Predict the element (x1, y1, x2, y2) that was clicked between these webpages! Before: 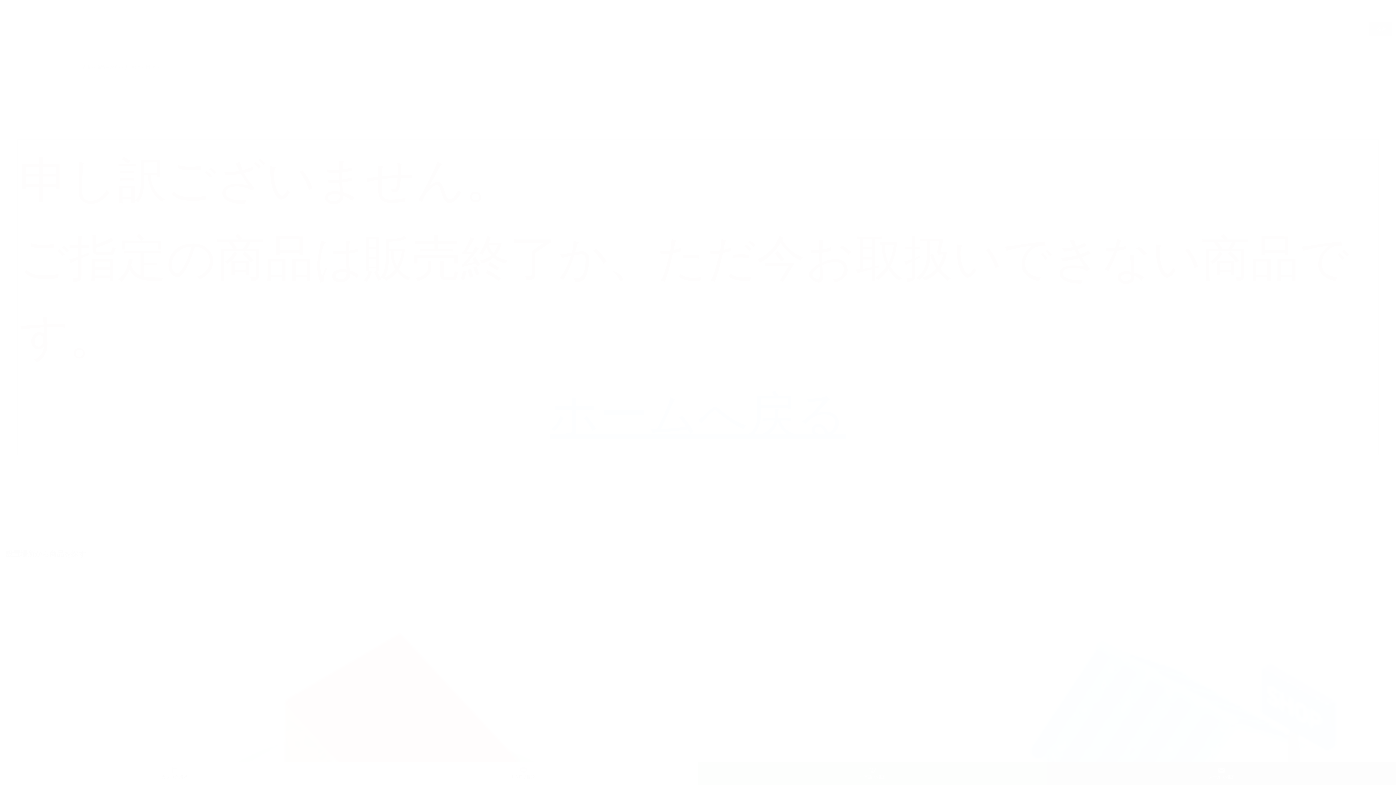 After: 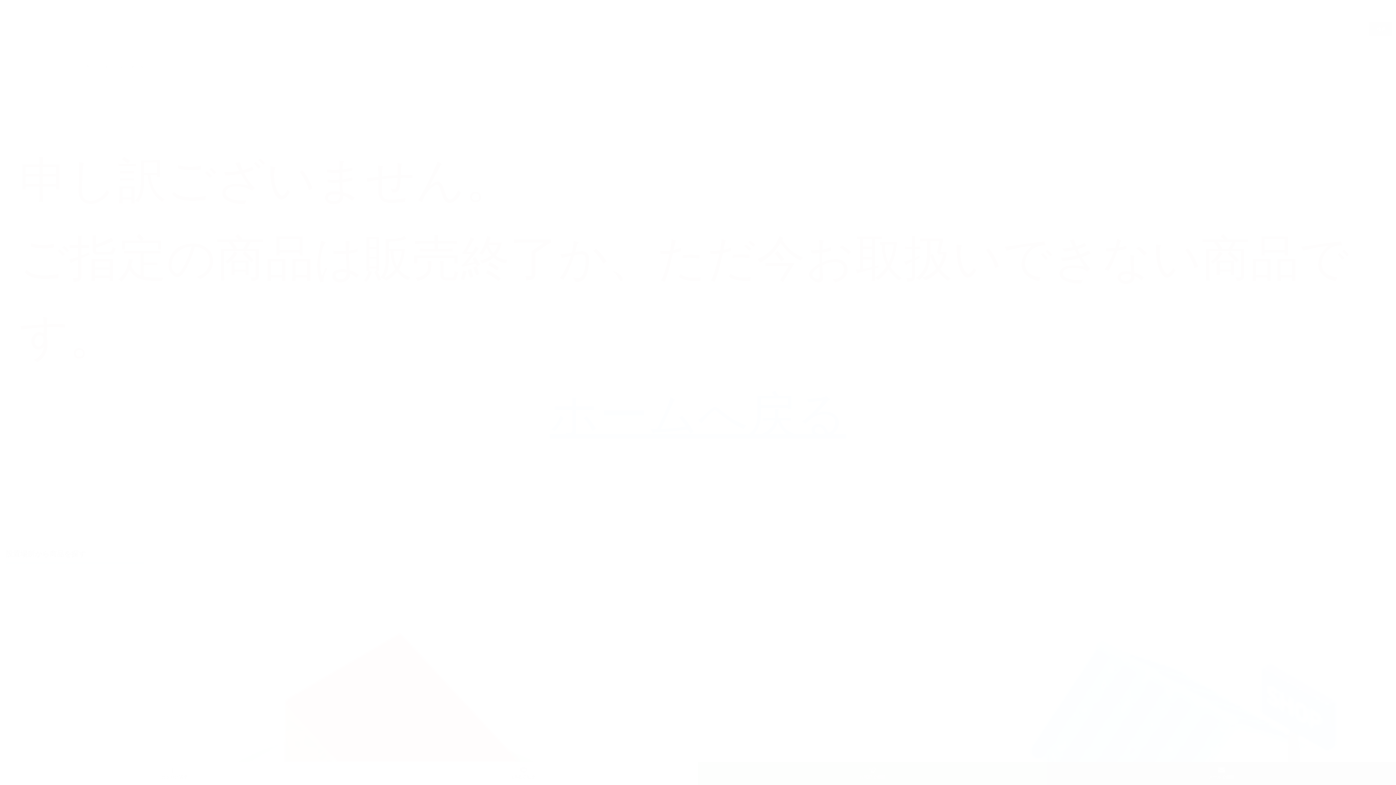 Action: bbox: (1047, 762, 1396, 785) label: メールで相談